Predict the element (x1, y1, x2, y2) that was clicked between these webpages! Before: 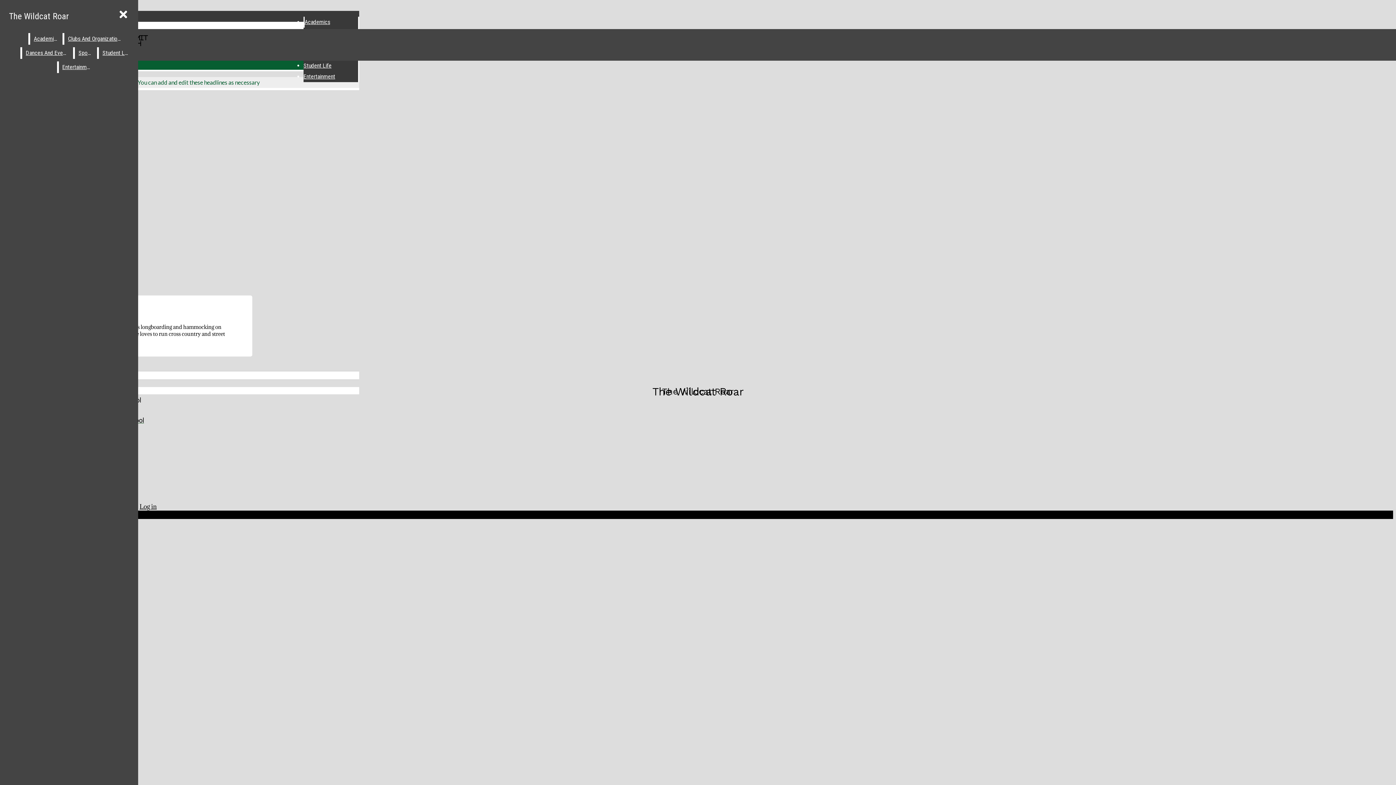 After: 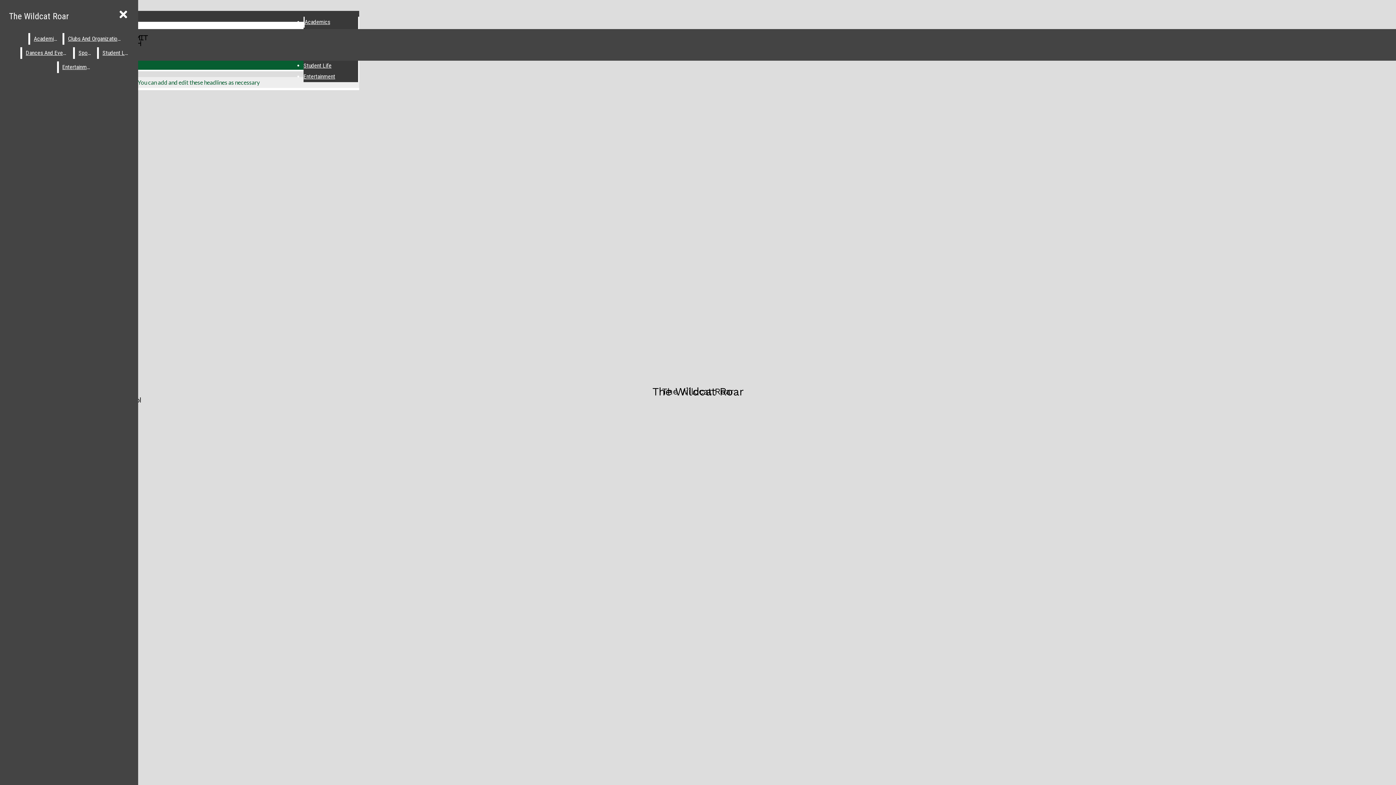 Action: label: Clubs And Organizations bbox: (64, 33, 124, 44)